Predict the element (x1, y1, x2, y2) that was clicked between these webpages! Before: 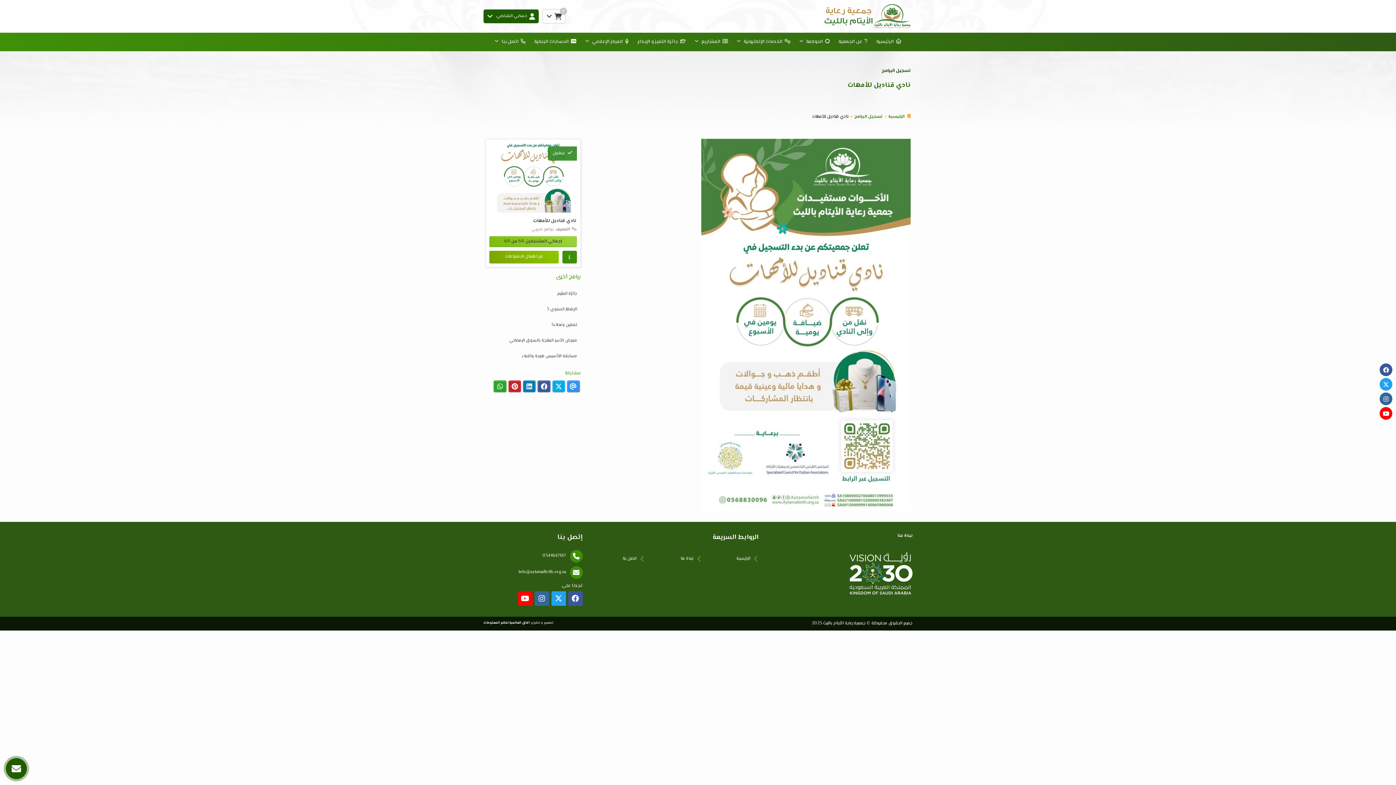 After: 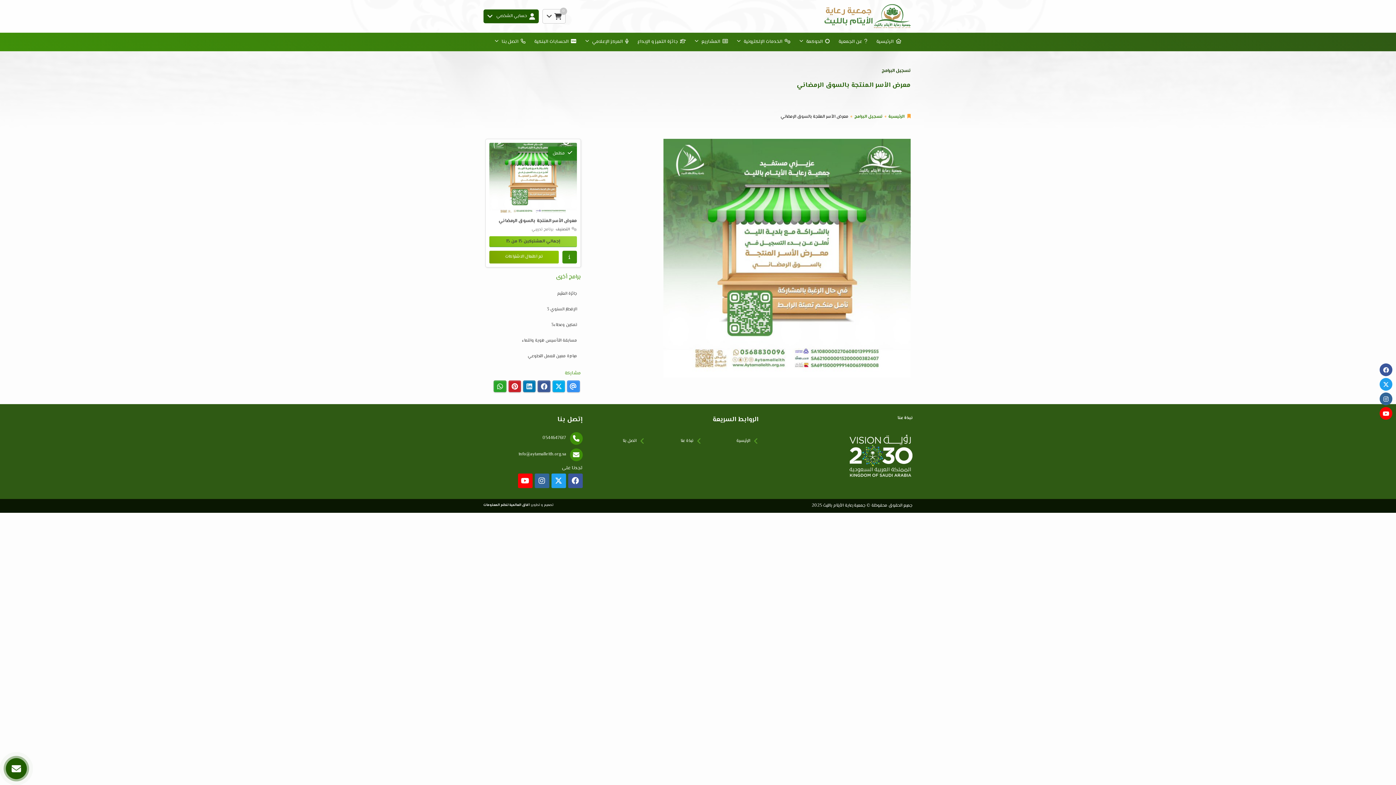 Action: label: معرض الأسر المنتجة بالسوق الرمضاني bbox: (485, 334, 580, 347)